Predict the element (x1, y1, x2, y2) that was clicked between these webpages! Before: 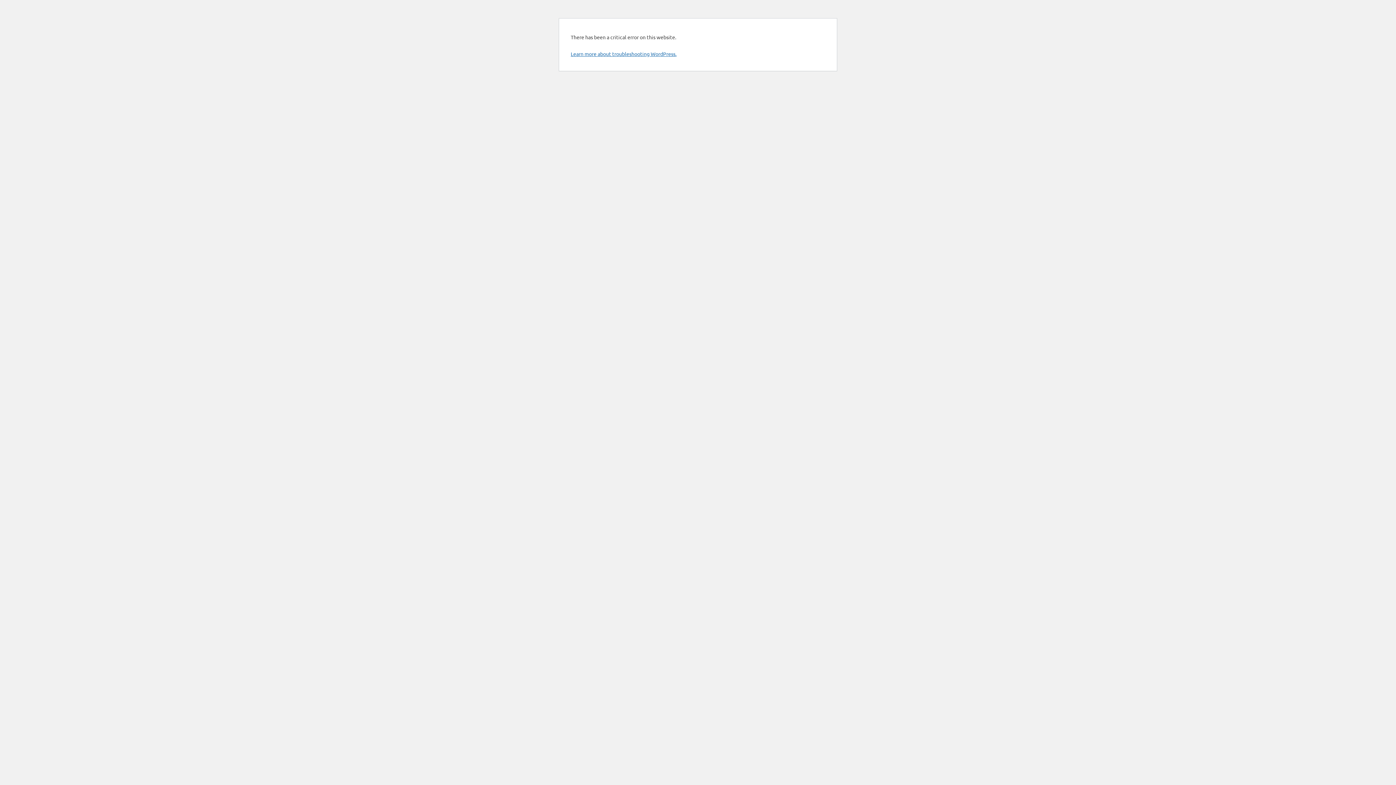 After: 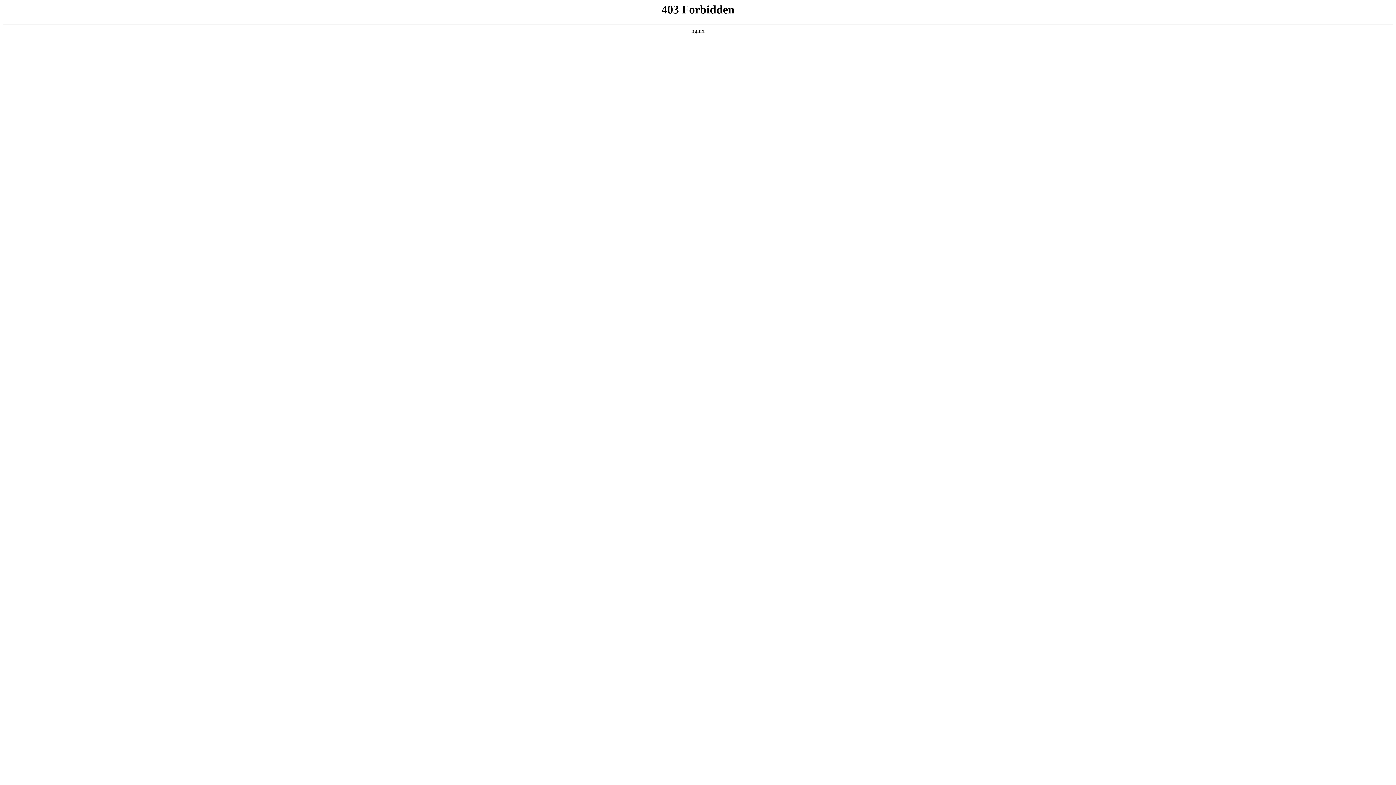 Action: label: Learn more about troubleshooting WordPress. bbox: (570, 50, 676, 57)